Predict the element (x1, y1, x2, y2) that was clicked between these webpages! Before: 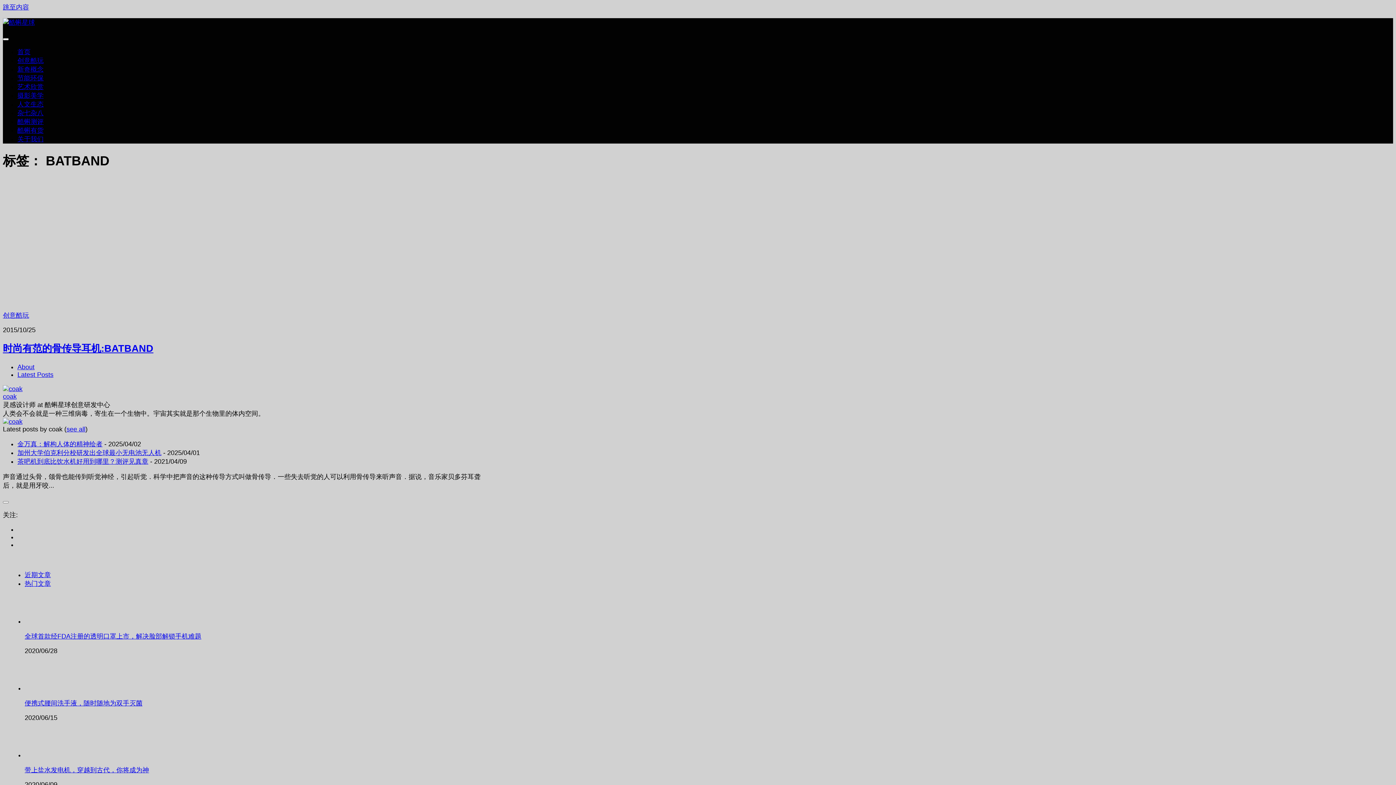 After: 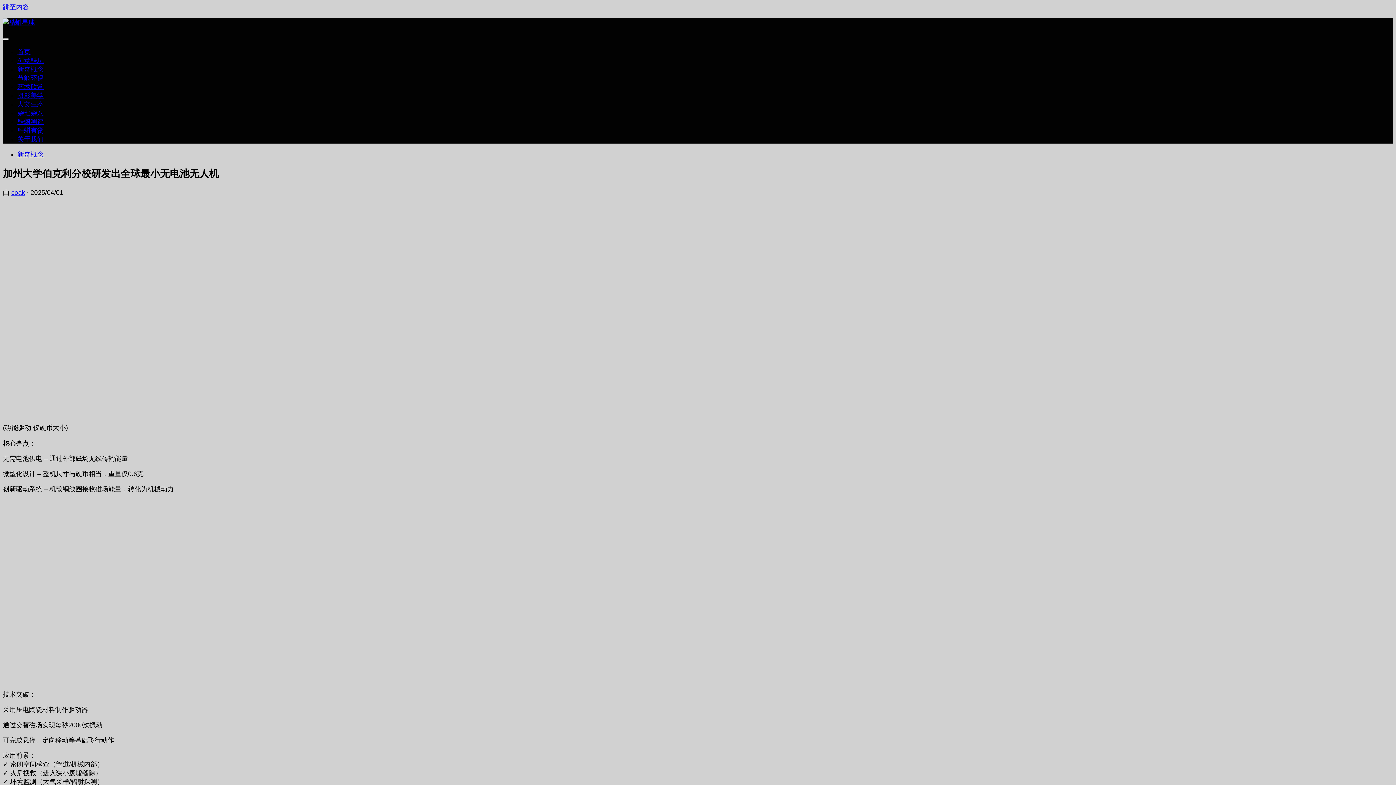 Action: bbox: (17, 449, 161, 456) label: 加州大学伯克利分校研发出全球最小无电池无人机